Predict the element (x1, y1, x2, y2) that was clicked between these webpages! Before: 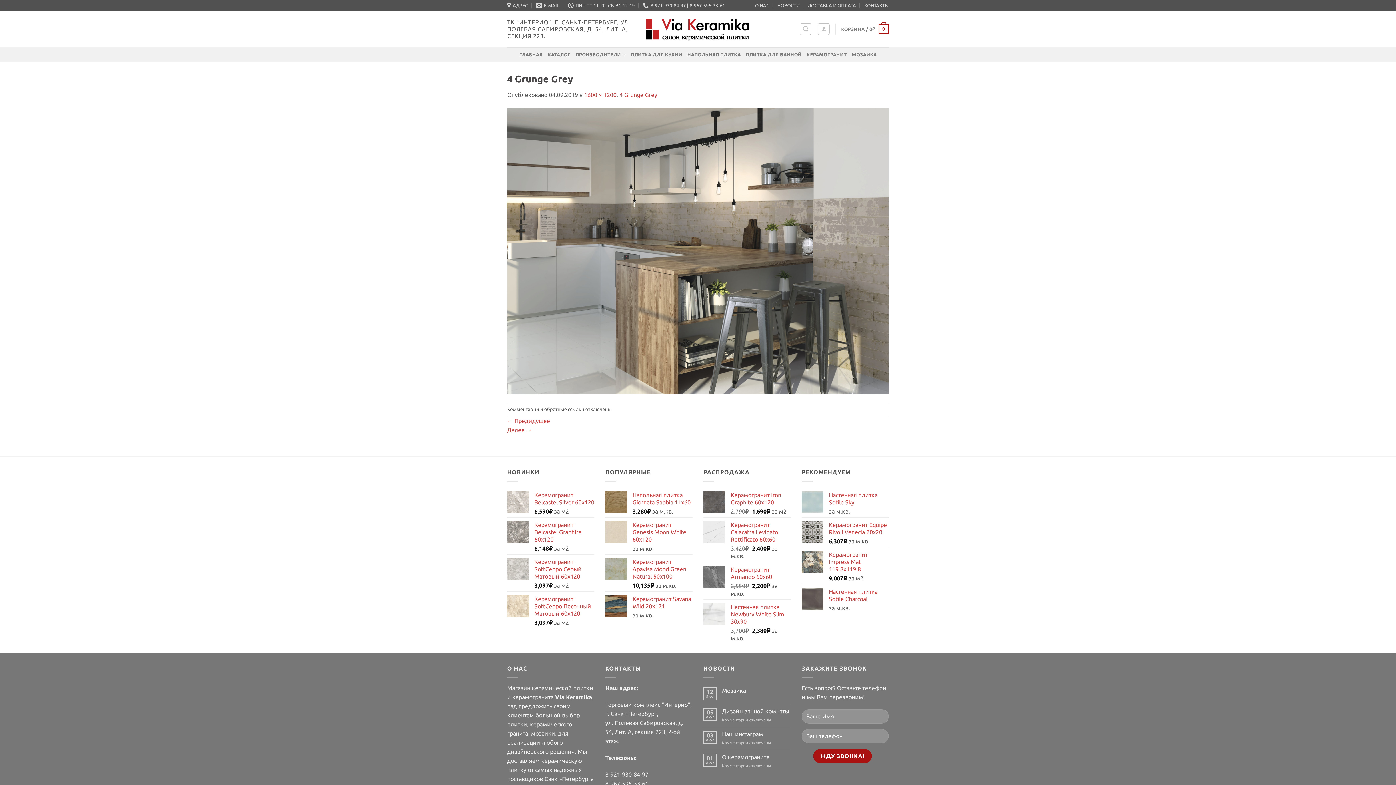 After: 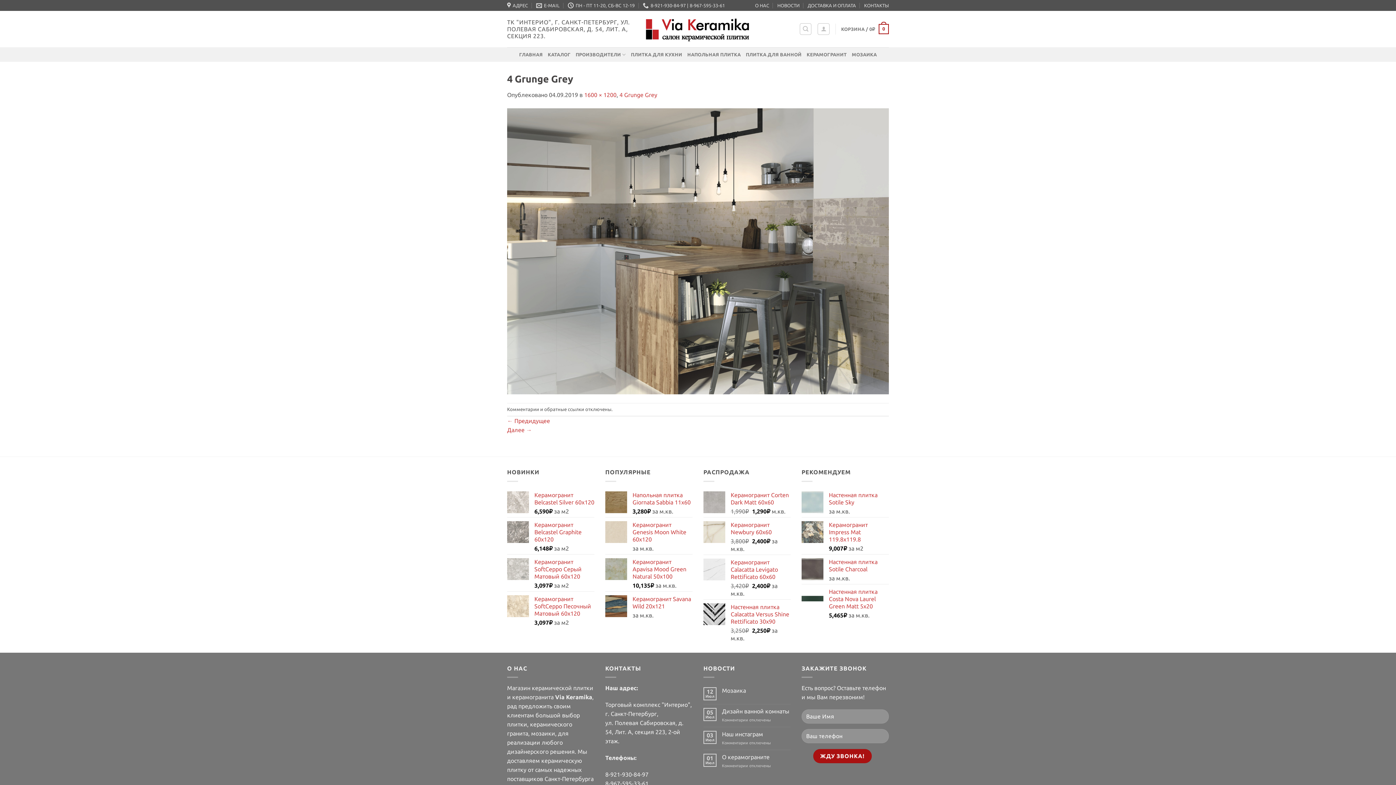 Action: bbox: (619, 91, 657, 98) label: 4 Grunge Grey